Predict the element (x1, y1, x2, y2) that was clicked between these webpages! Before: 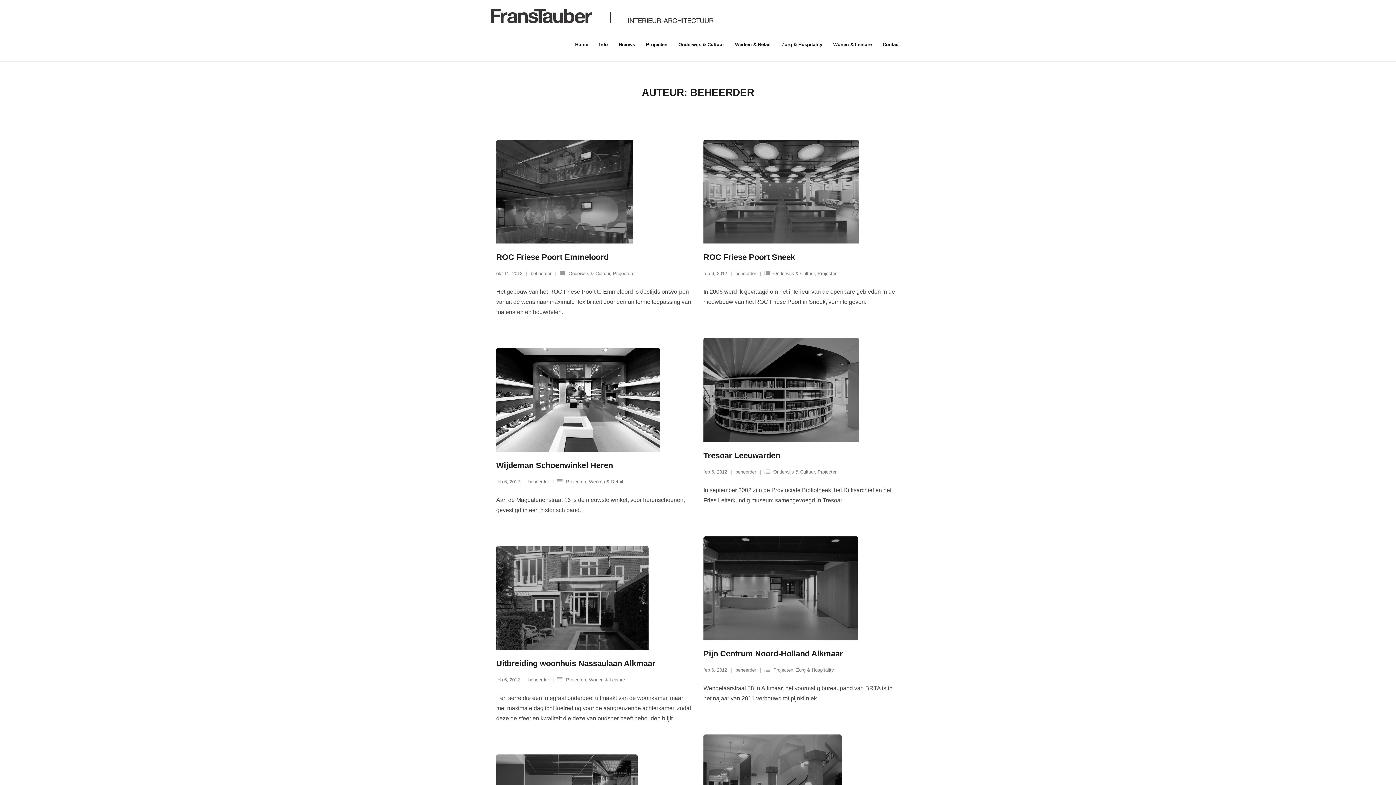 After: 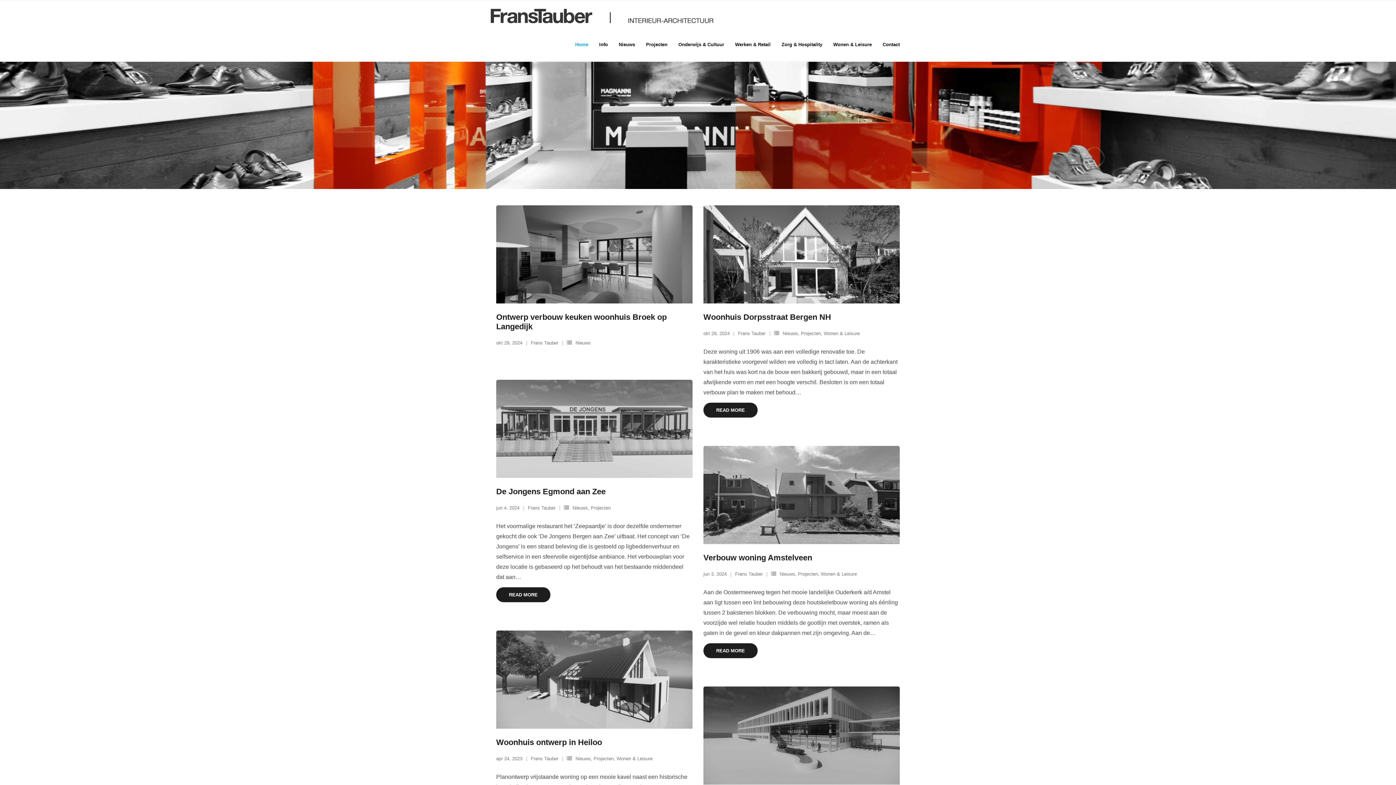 Action: bbox: (490, 8, 720, 27)